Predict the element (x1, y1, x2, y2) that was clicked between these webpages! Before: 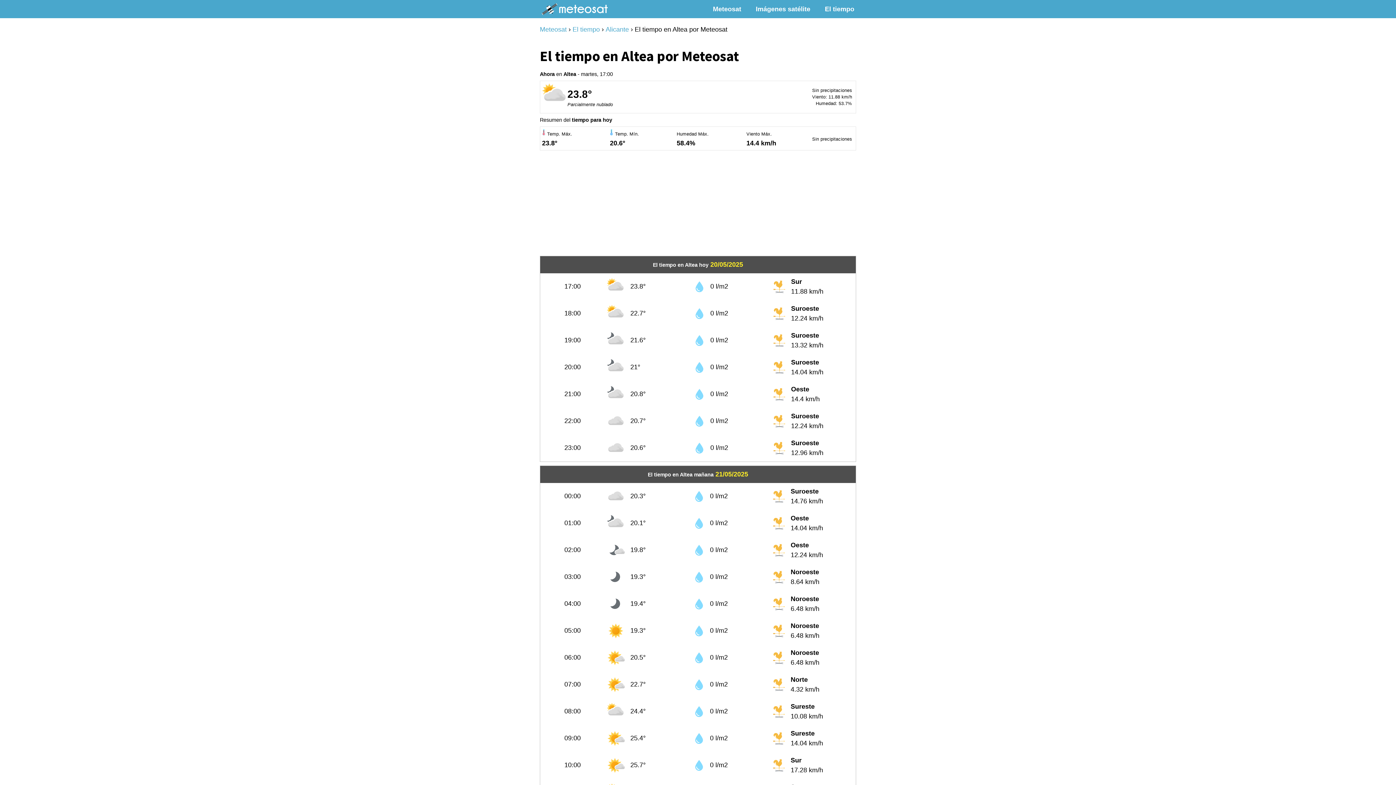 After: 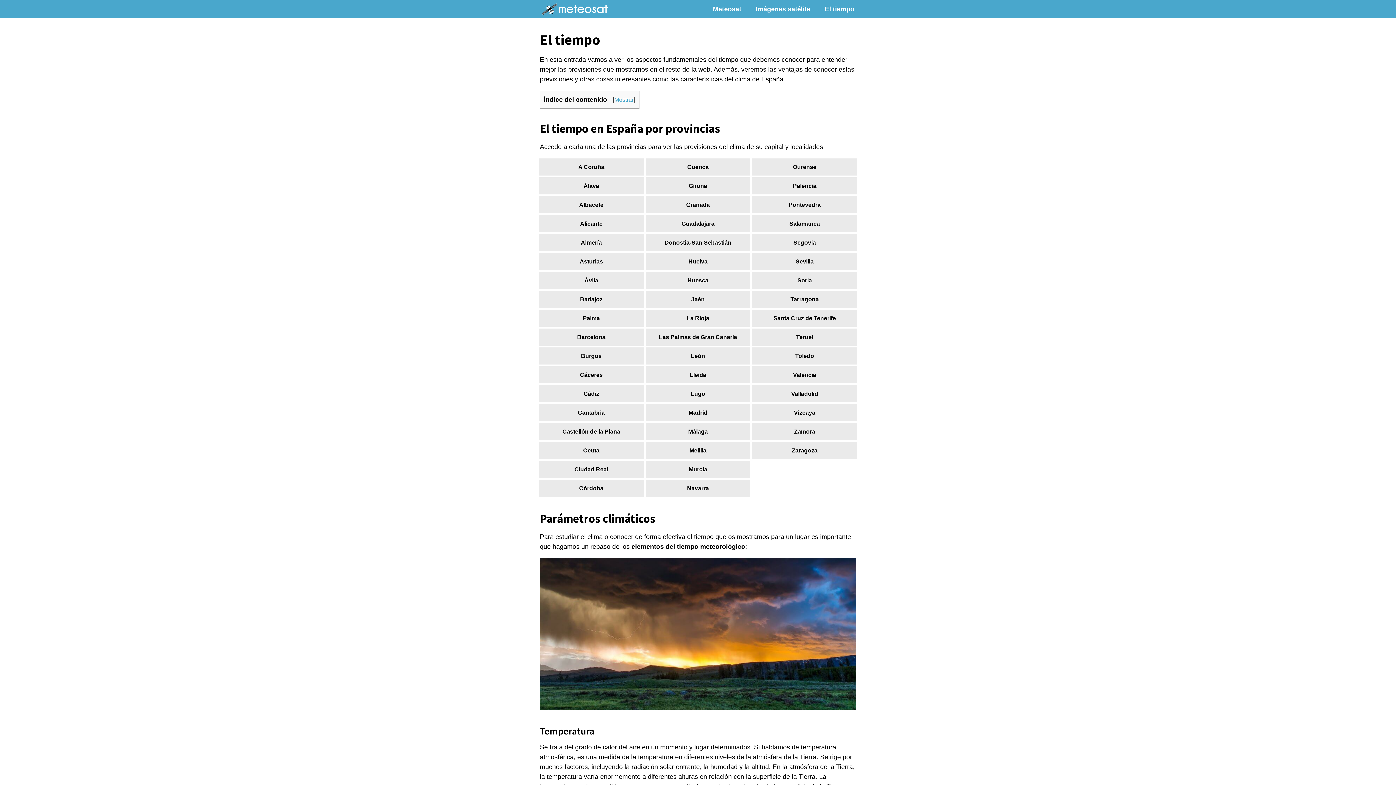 Action: label: El tiempo bbox: (572, 25, 600, 33)